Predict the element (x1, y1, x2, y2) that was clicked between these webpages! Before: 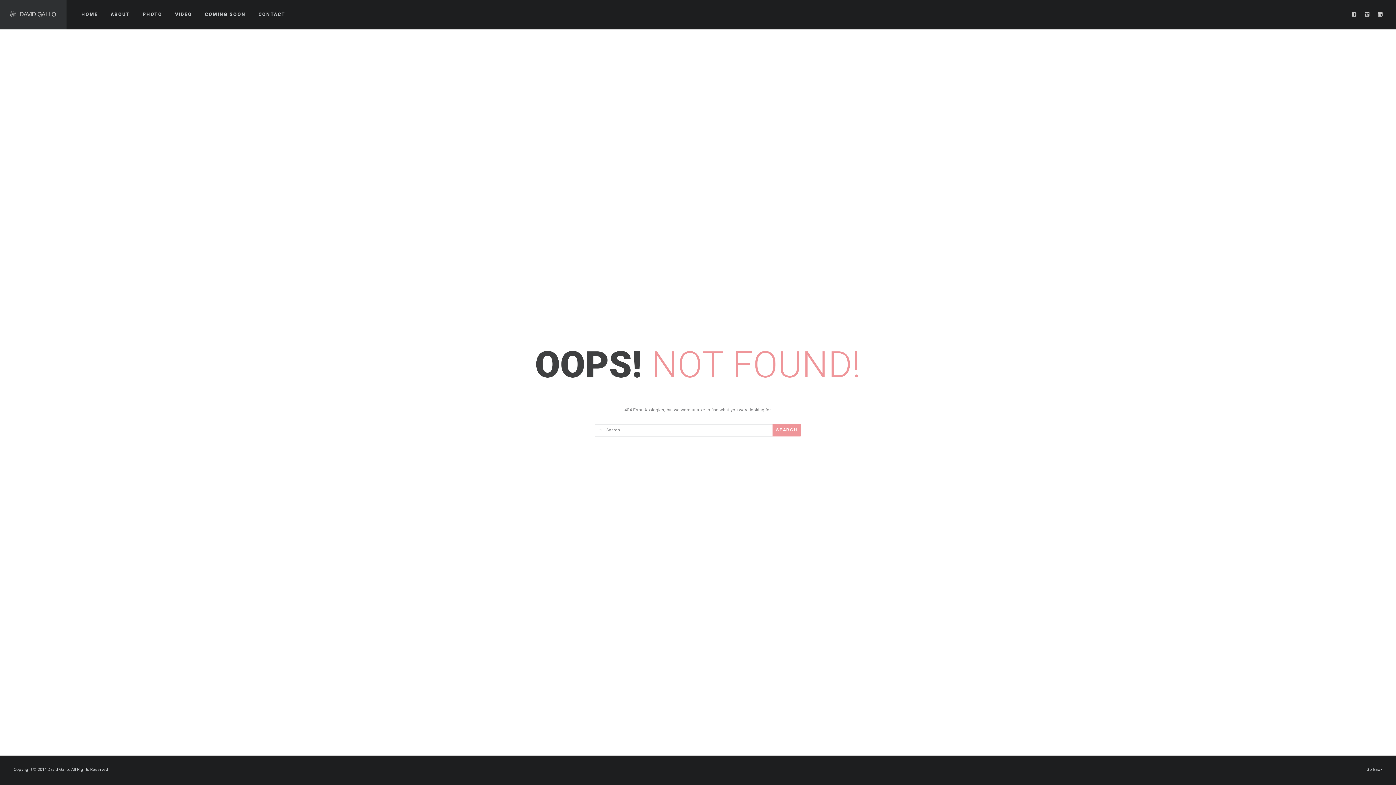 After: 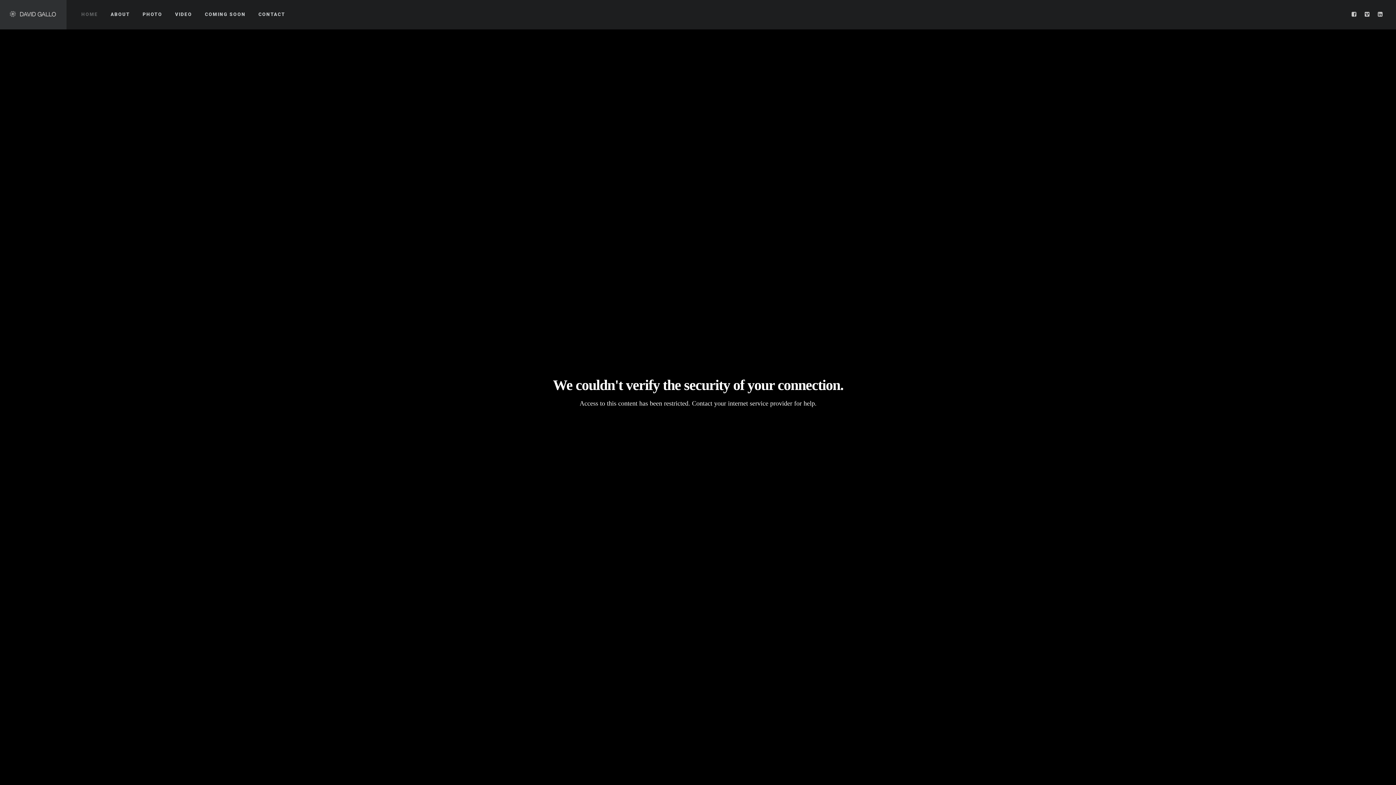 Action: bbox: (0, 0, 66, 29)